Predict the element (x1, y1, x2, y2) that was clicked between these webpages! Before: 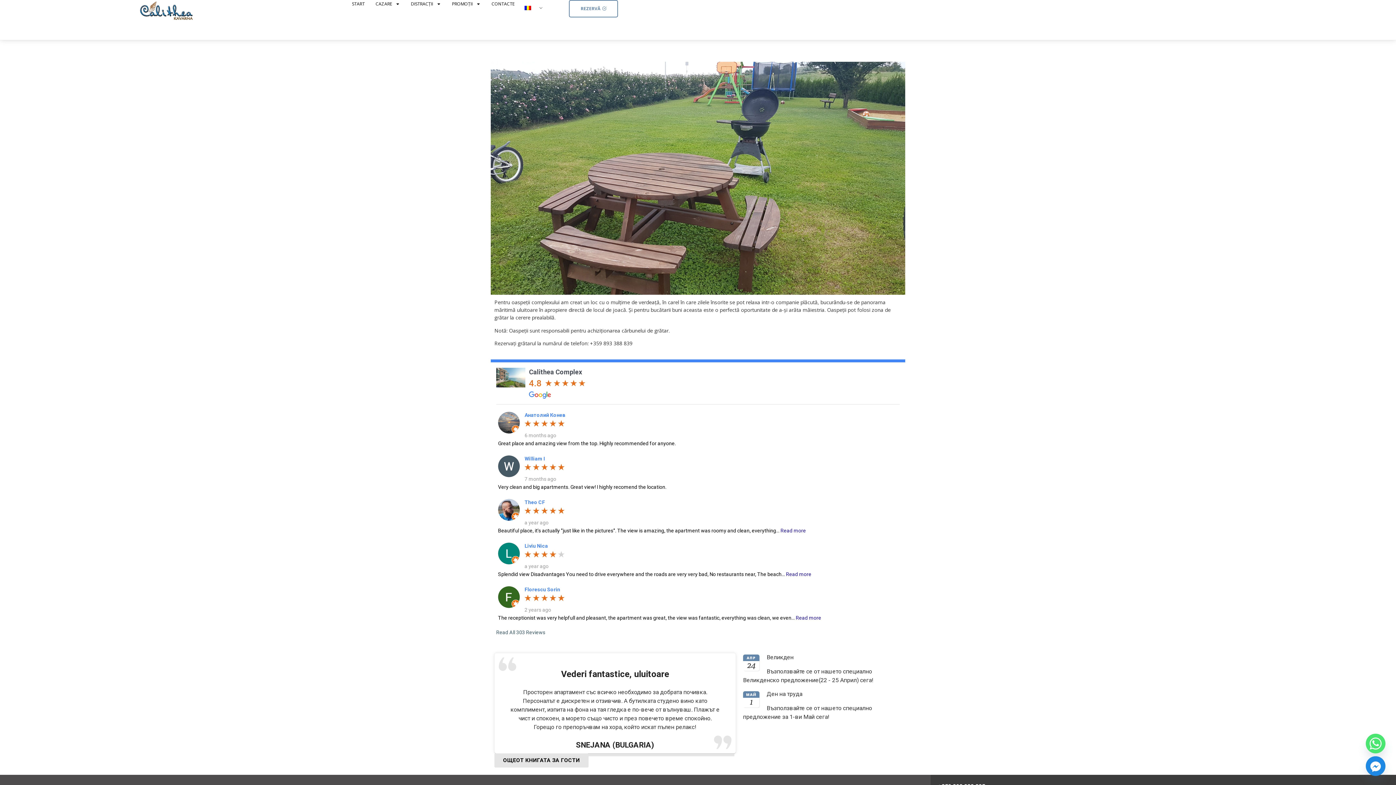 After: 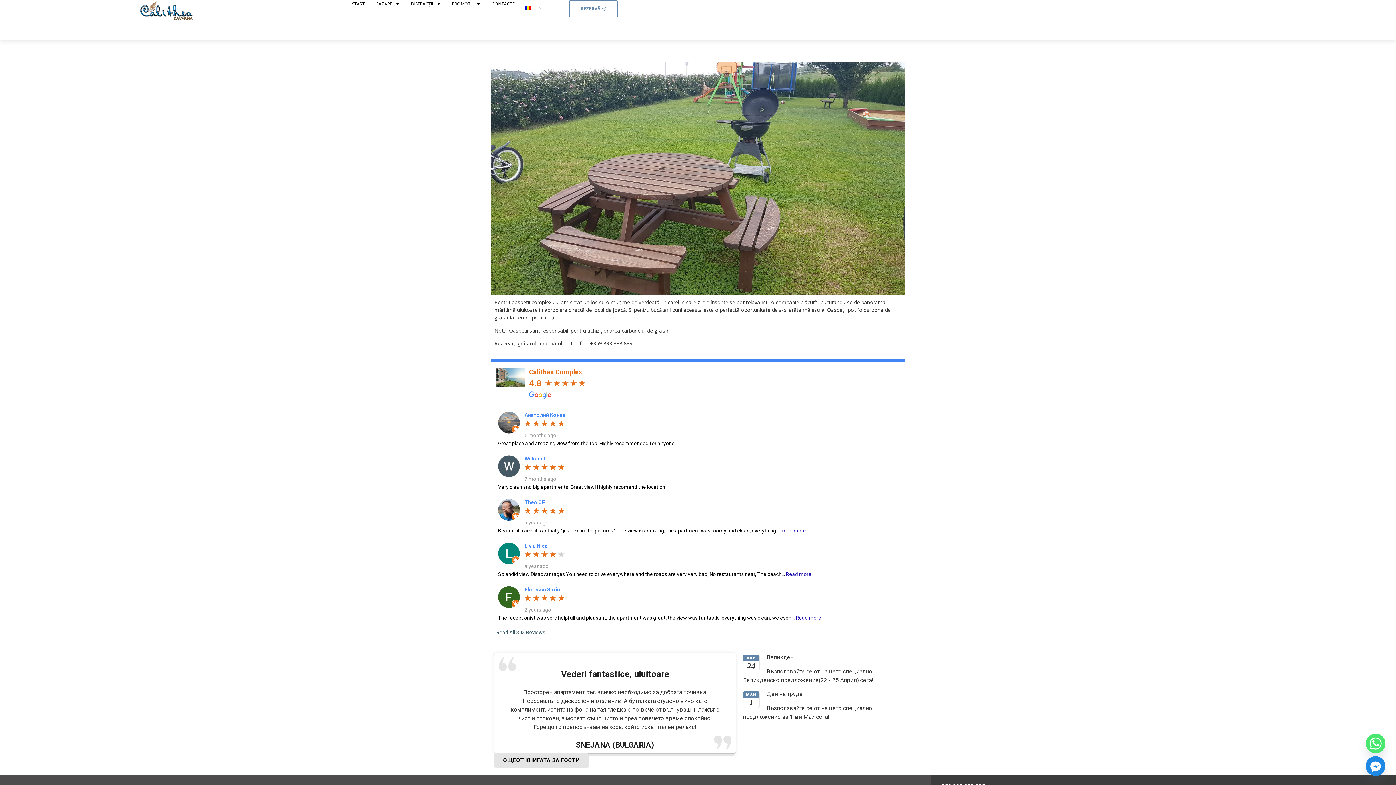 Action: bbox: (529, 368, 582, 376) label: Calithea Complex